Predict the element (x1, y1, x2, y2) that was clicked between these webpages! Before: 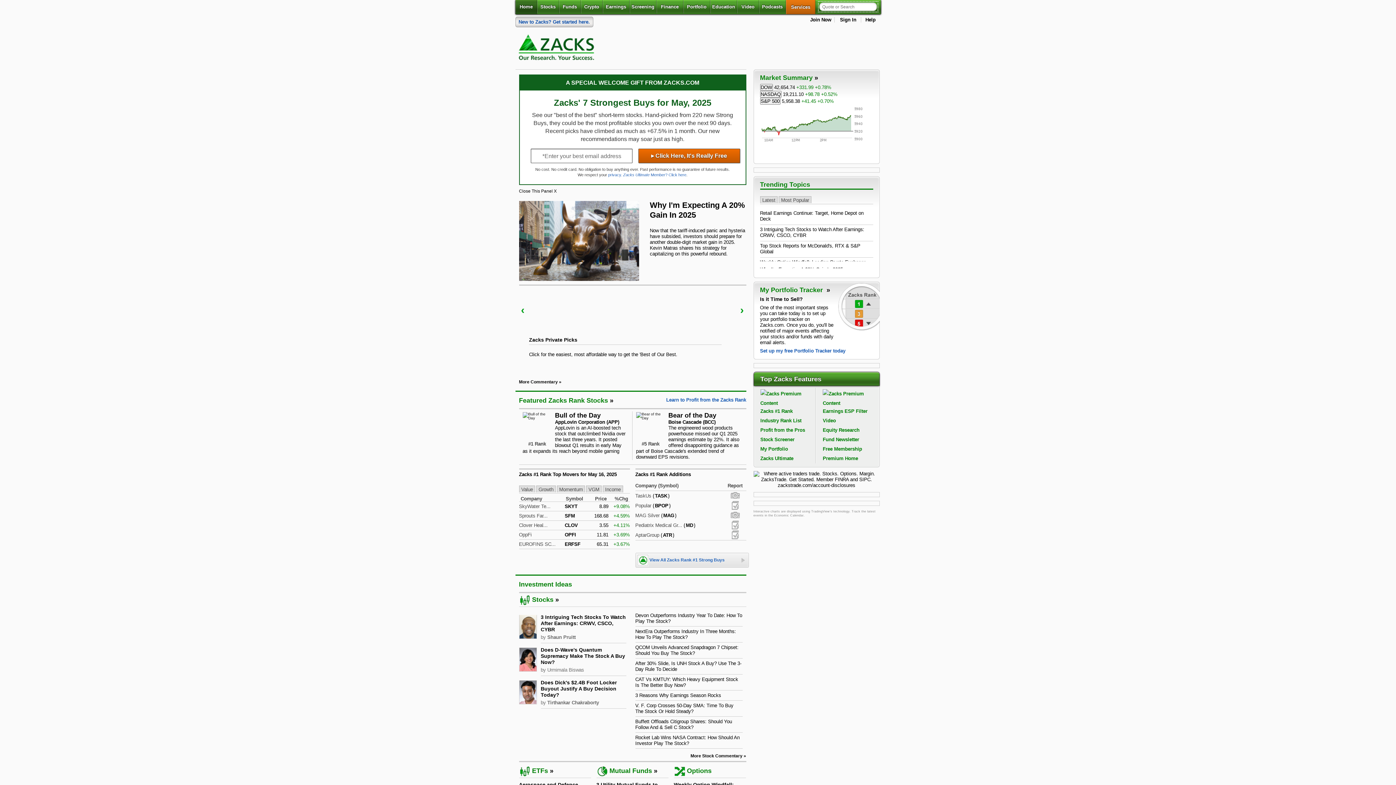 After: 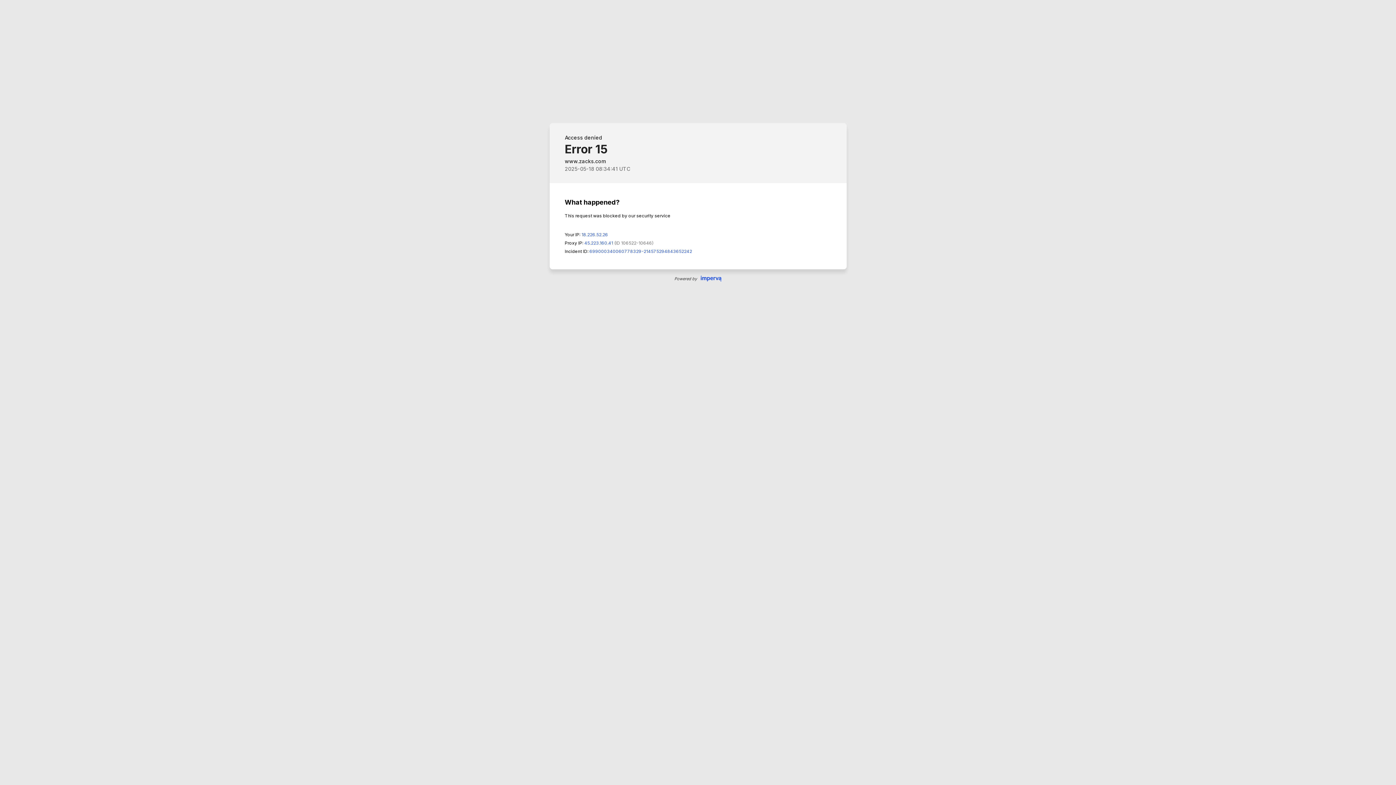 Action: bbox: (685, 523, 694, 528) label: MD